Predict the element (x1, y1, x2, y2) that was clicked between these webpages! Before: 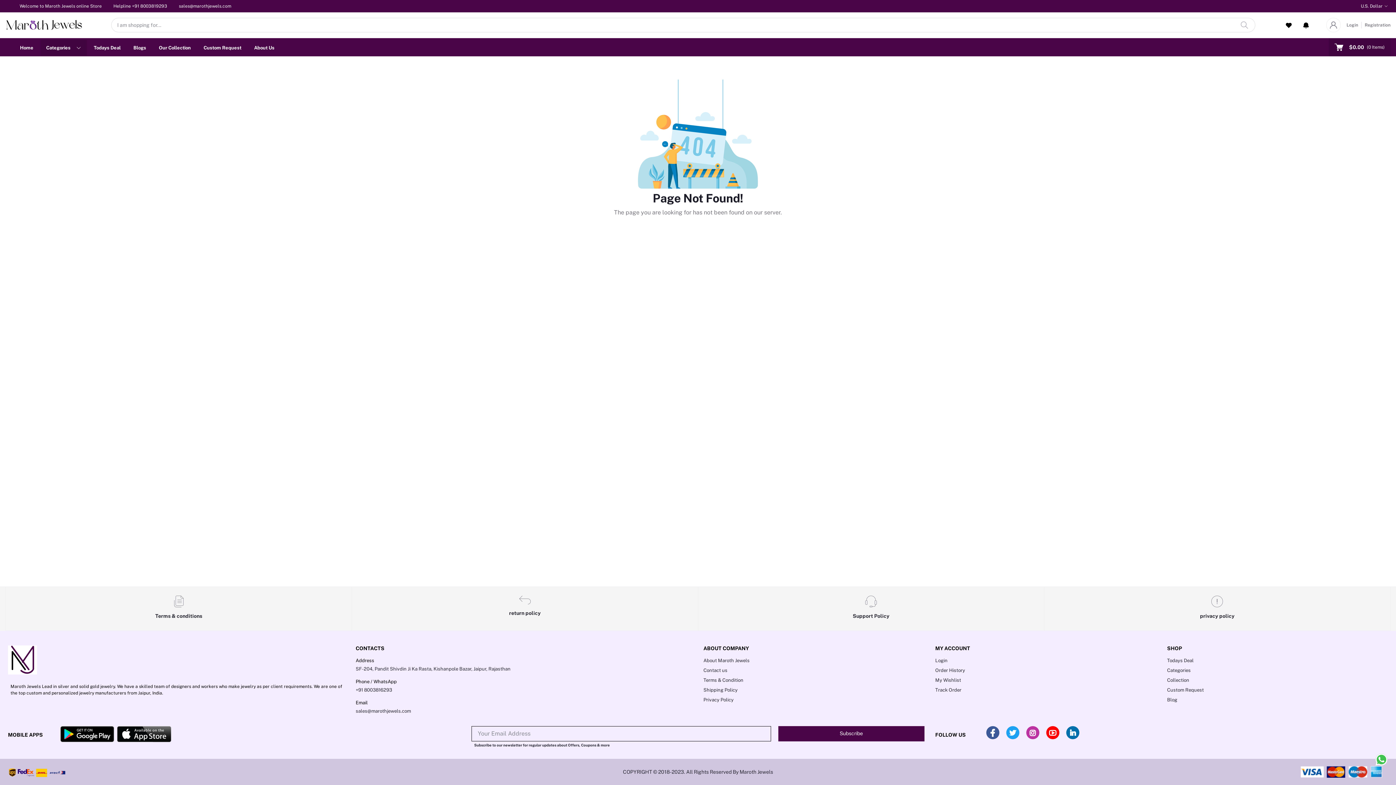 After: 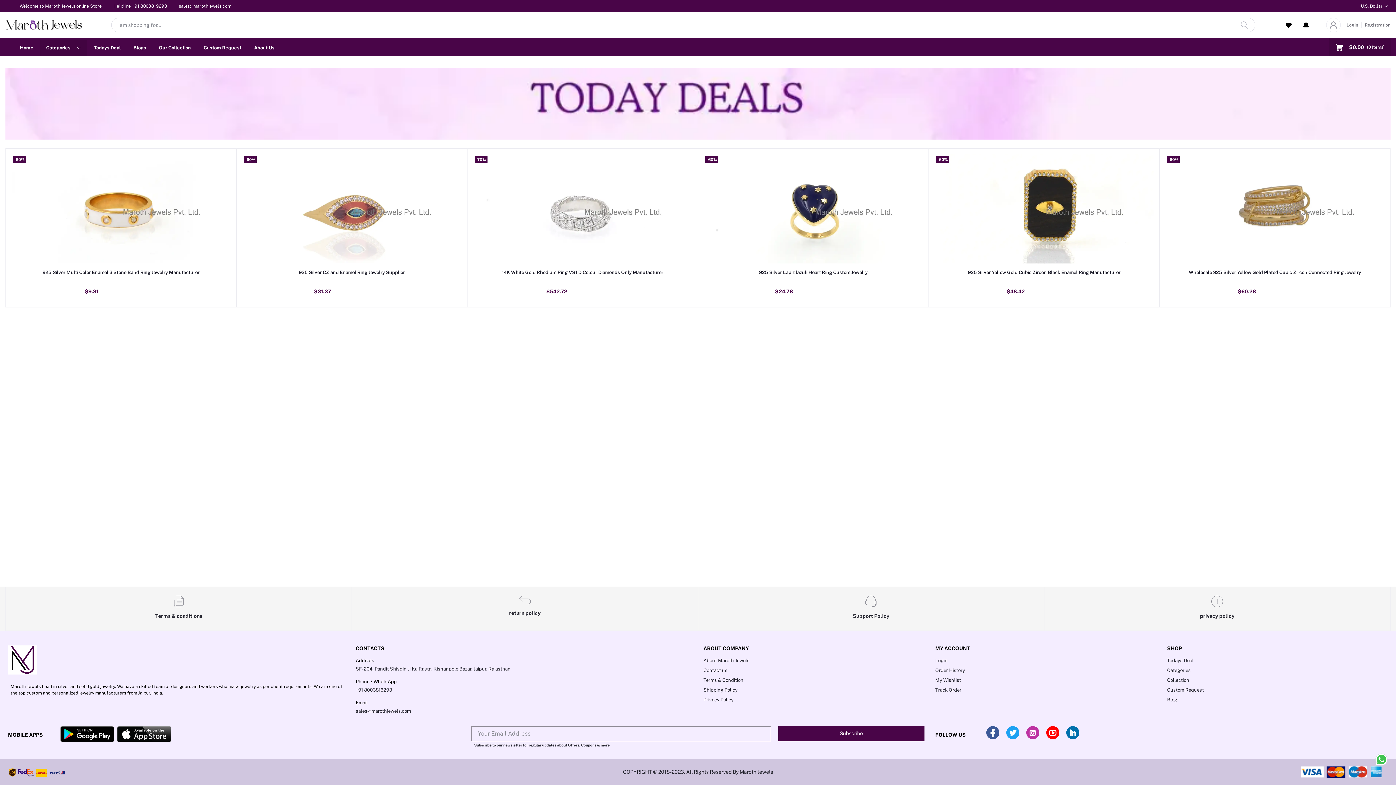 Action: bbox: (88, 38, 126, 56) label: Todays Deal